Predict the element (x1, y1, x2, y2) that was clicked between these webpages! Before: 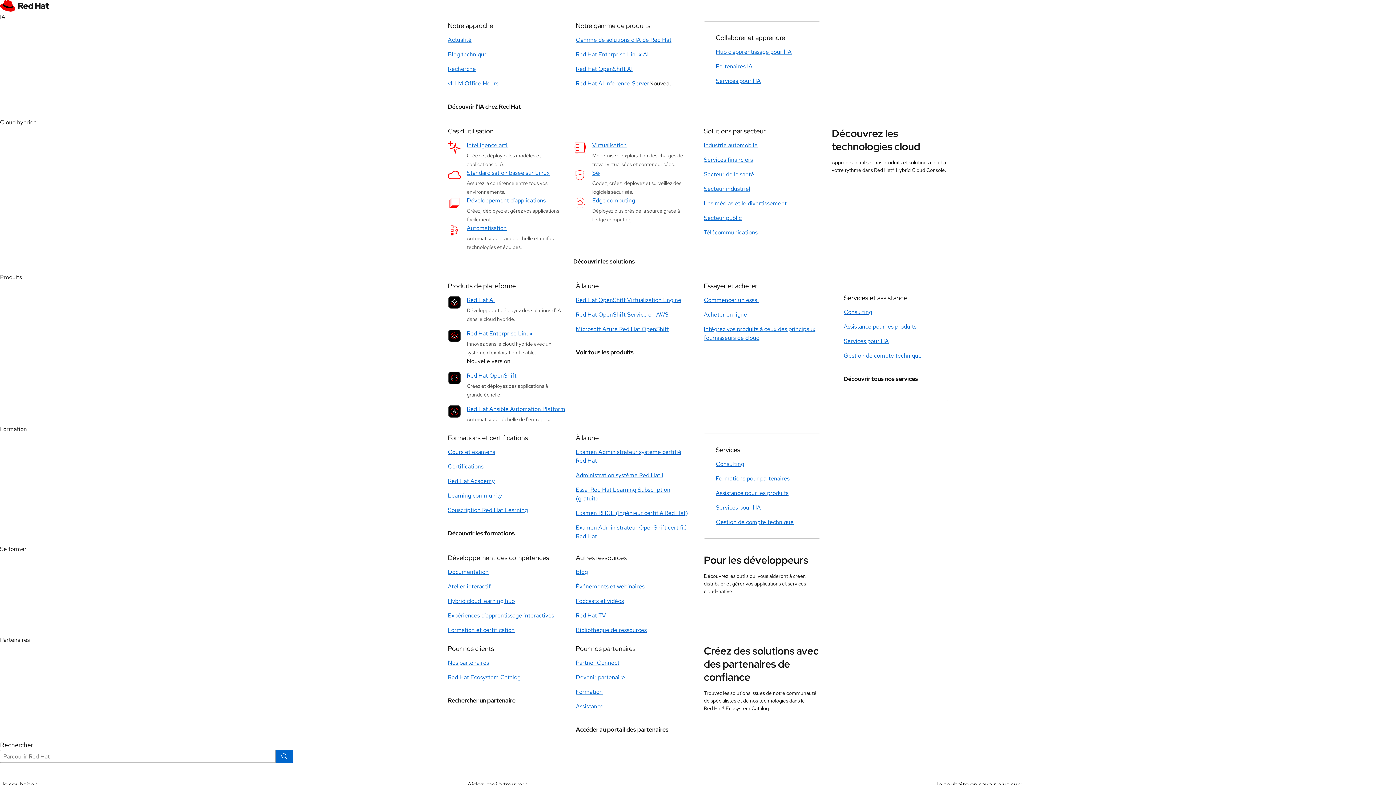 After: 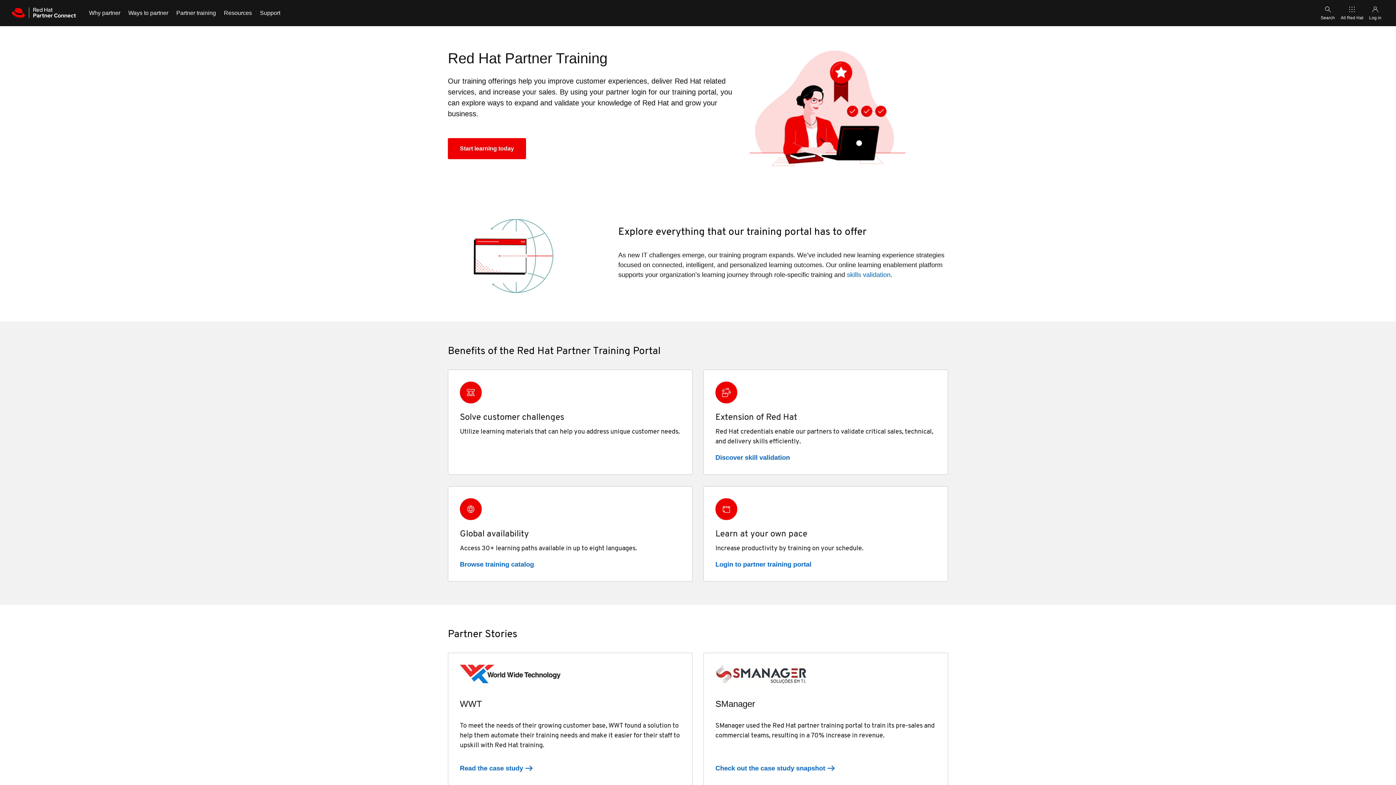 Action: bbox: (576, 688, 602, 696) label: Formation